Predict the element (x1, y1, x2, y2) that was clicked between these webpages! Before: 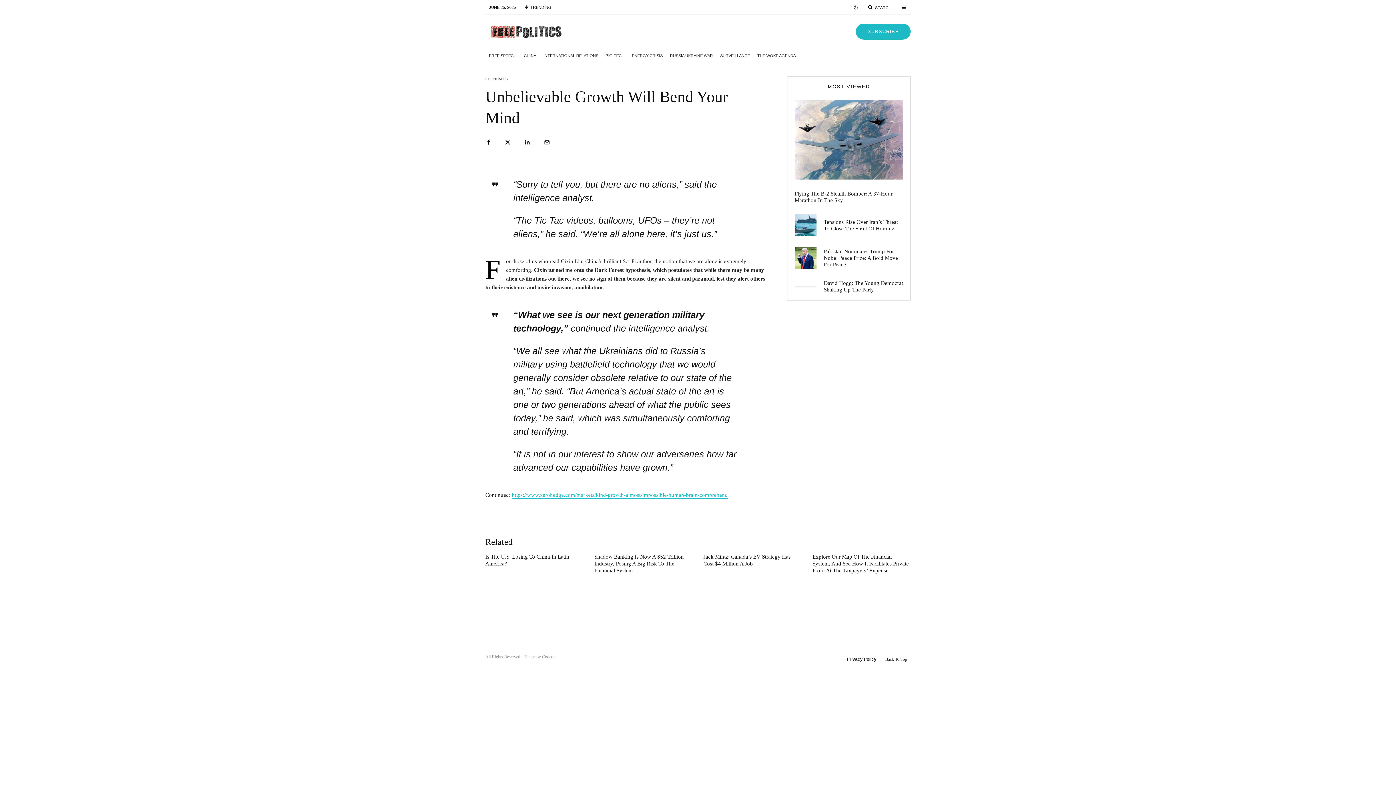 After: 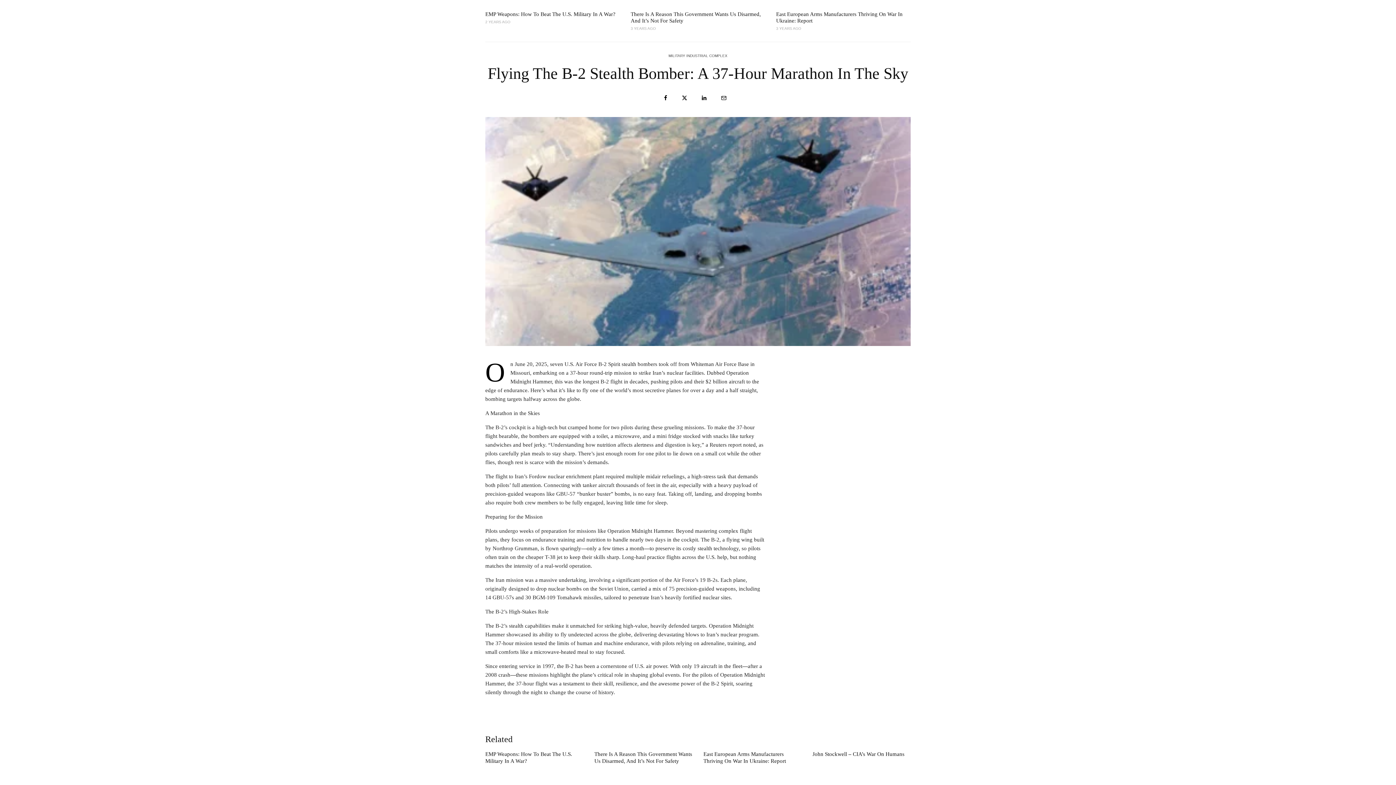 Action: label: Flying The B-2 Stealth Bomber: A 37-Hour Marathon In The Sky bbox: (794, 190, 903, 203)